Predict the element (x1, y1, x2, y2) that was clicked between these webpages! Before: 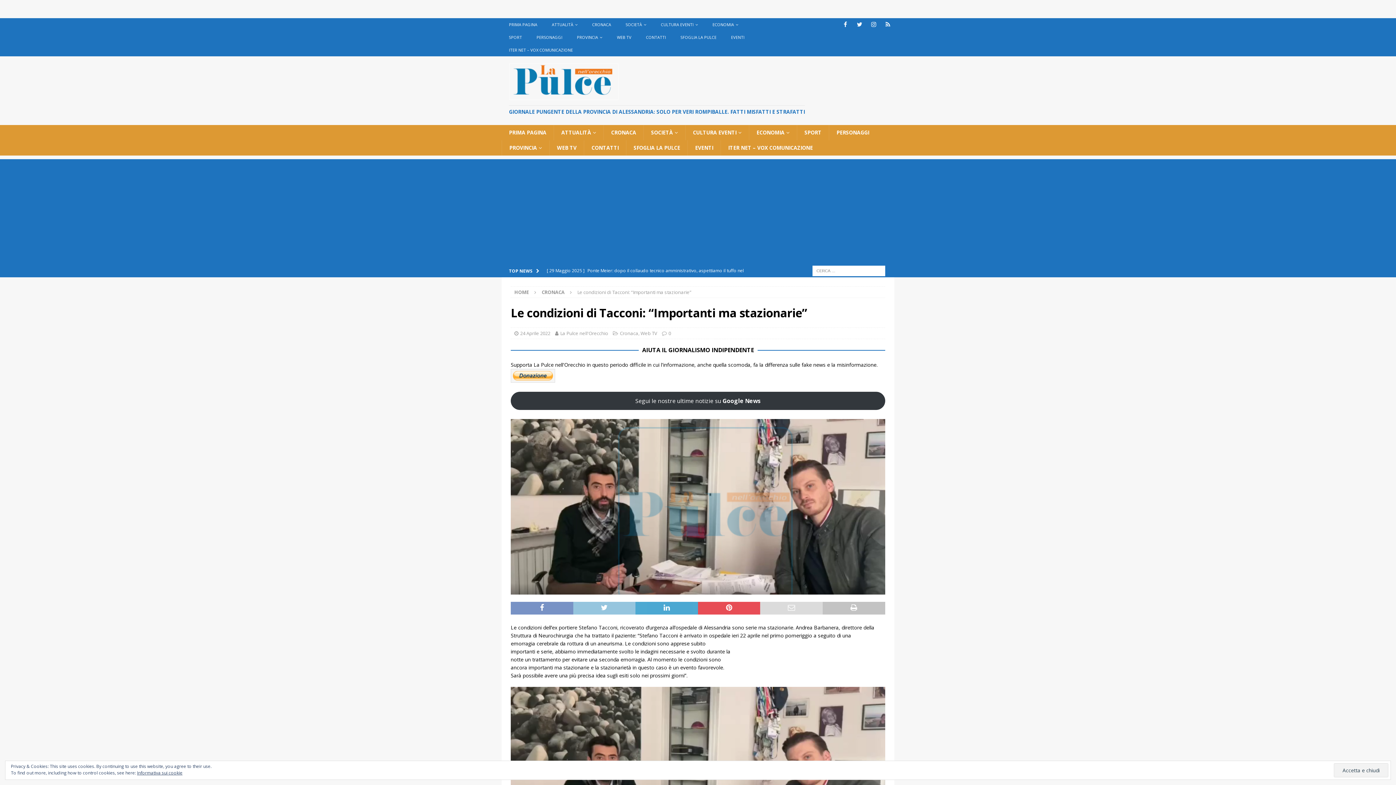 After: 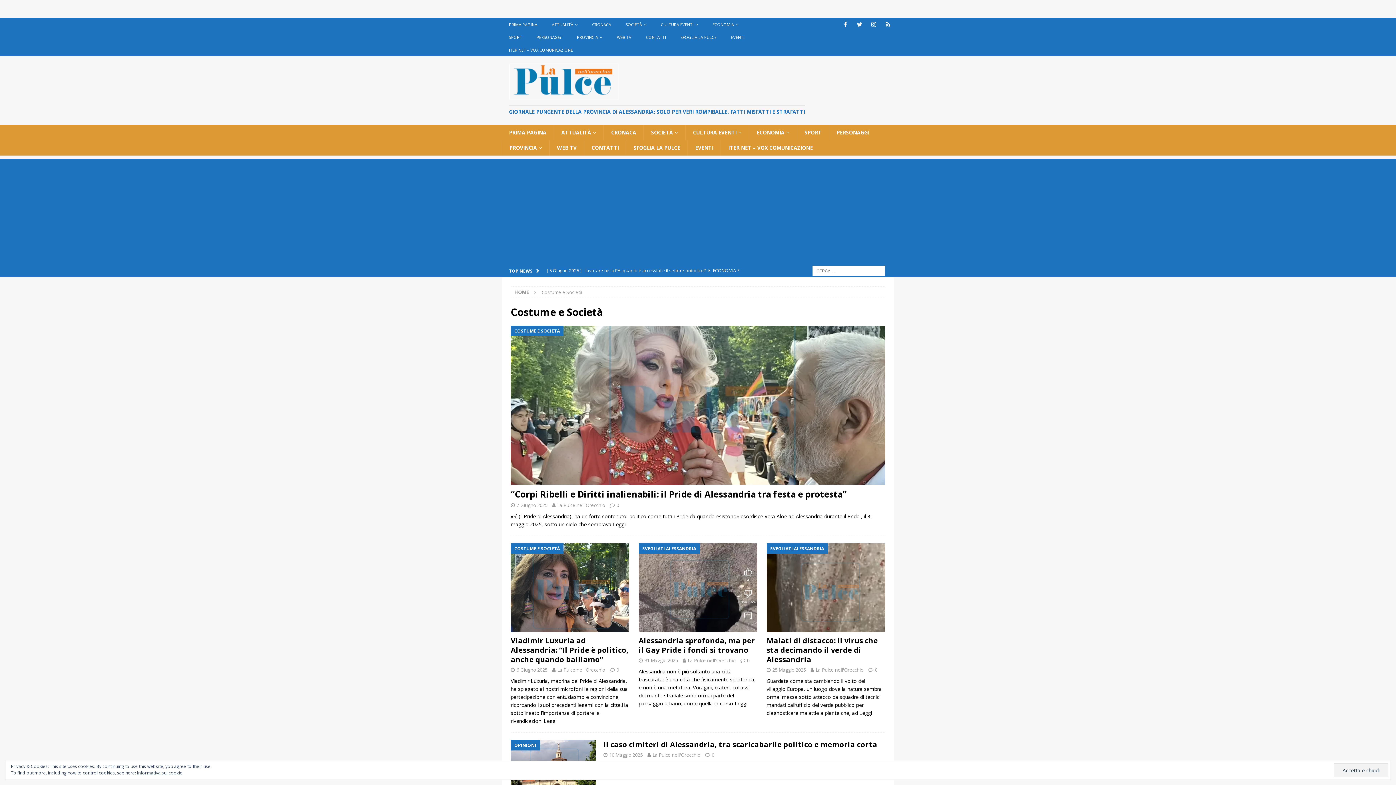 Action: bbox: (618, 18, 653, 30) label: SOCIETÀ